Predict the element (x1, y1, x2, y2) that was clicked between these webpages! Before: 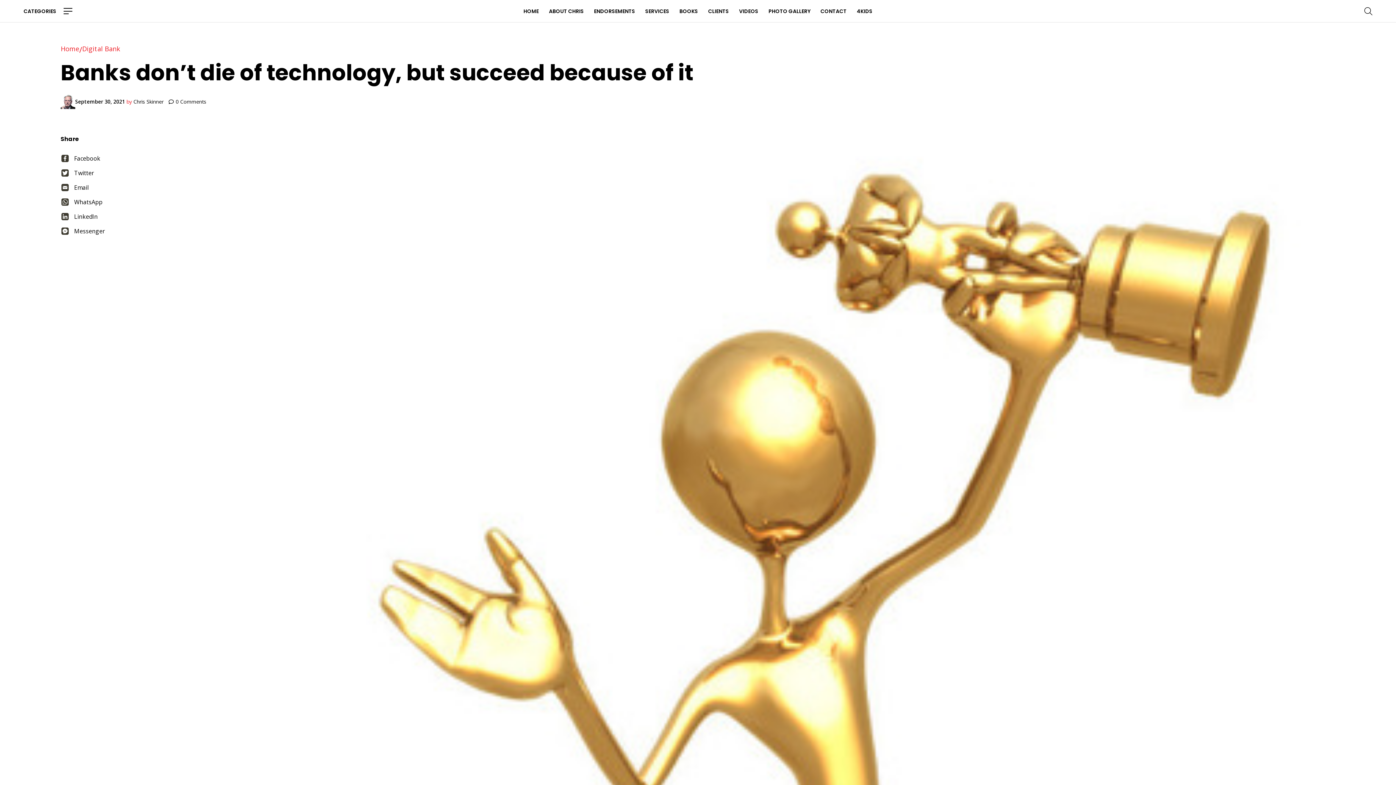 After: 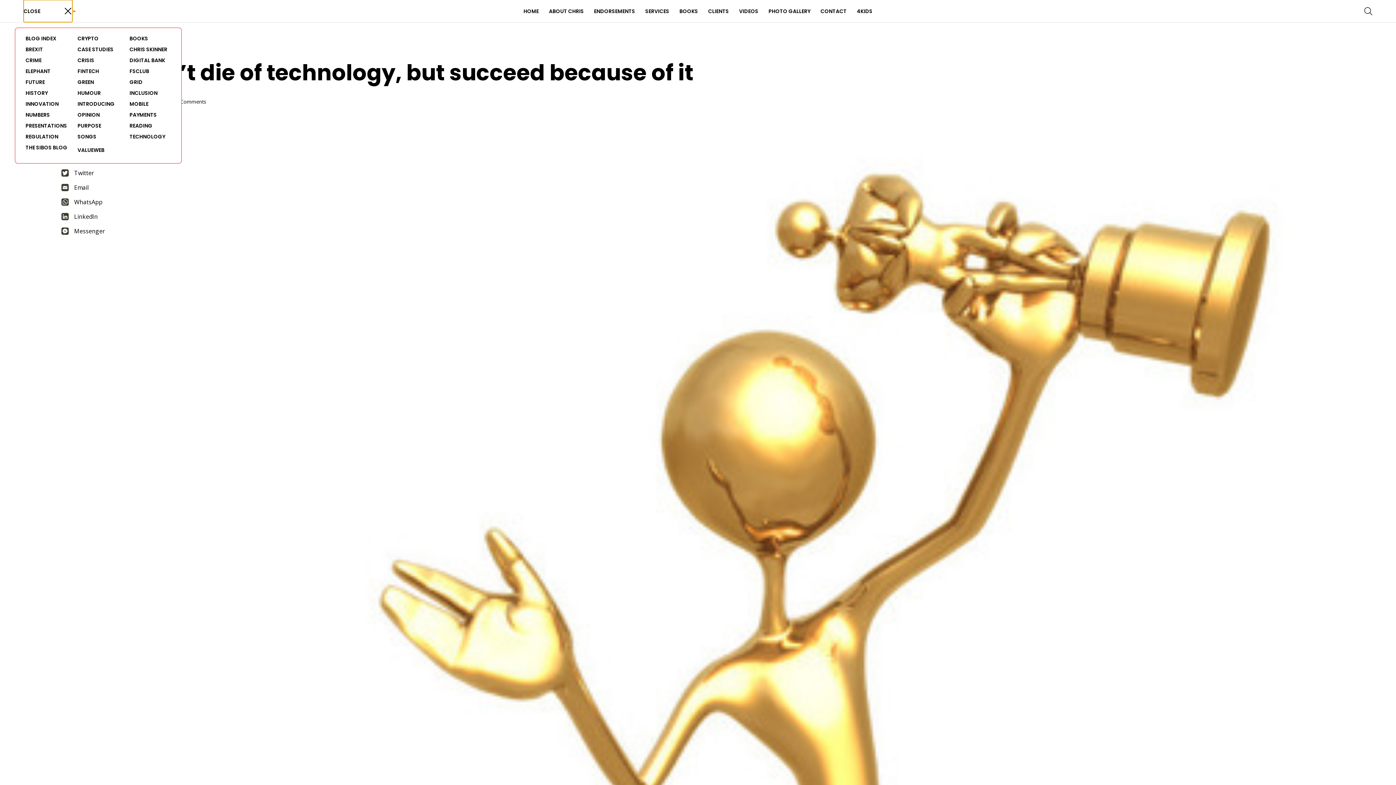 Action: label: CATEGORIES bbox: (23, 0, 72, 22)